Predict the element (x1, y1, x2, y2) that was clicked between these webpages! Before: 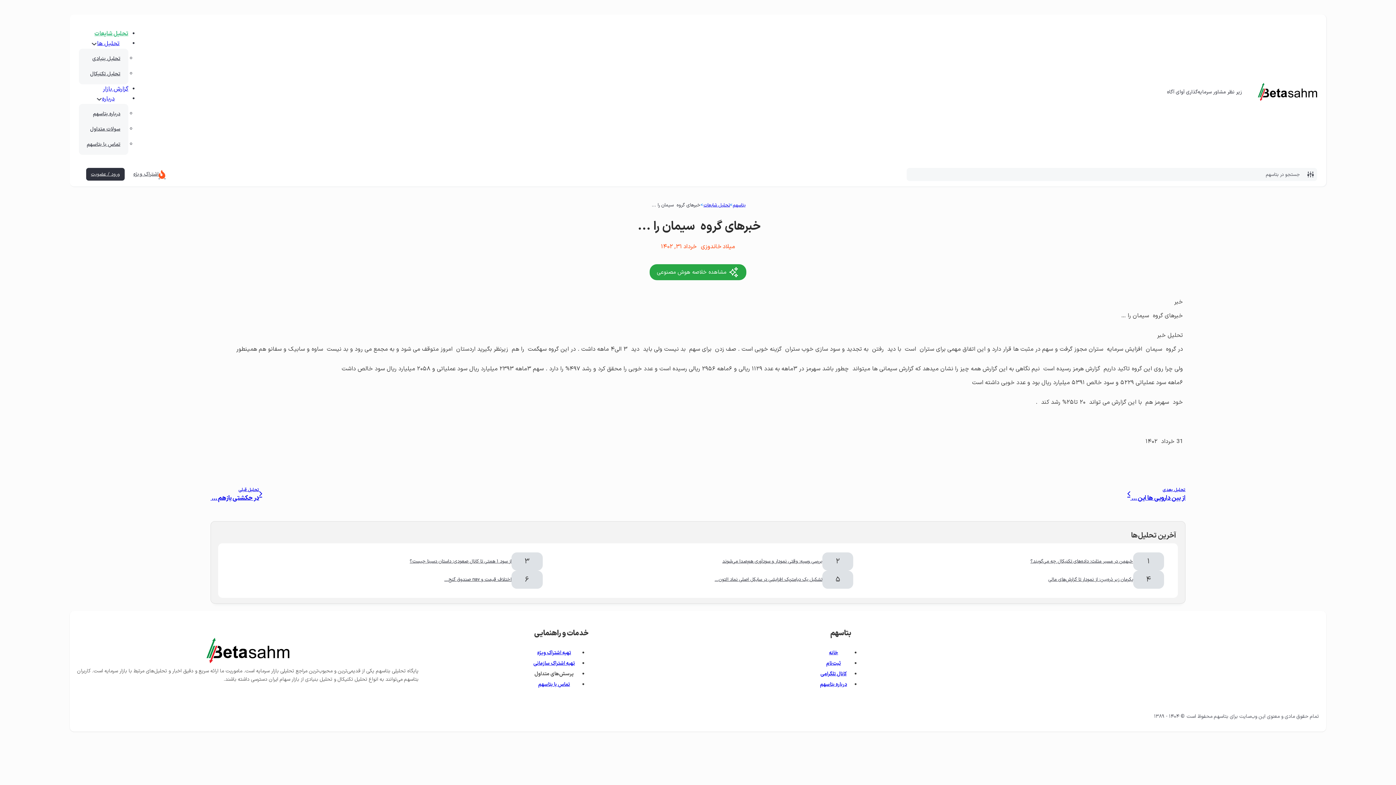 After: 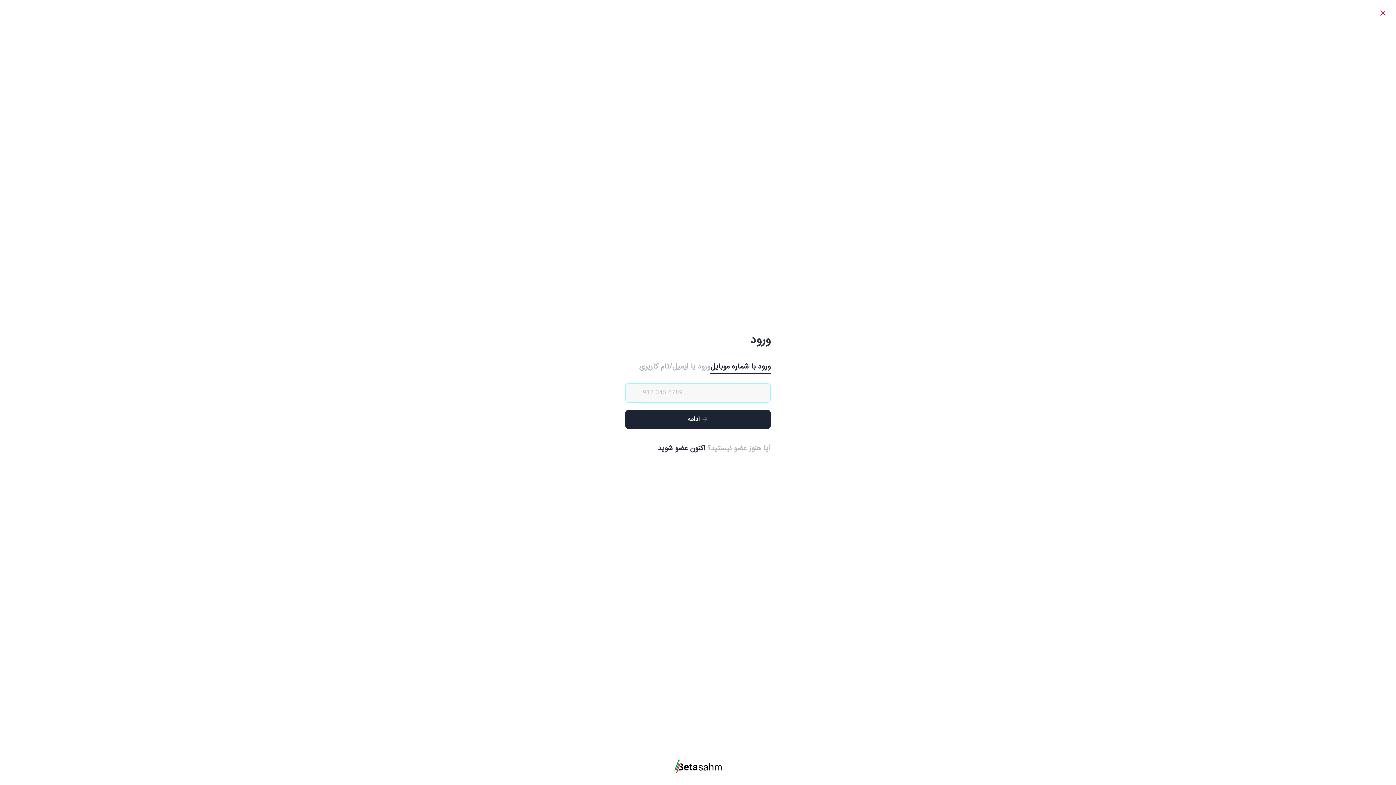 Action: label: ثبت‌نام bbox: (822, 660, 844, 667)